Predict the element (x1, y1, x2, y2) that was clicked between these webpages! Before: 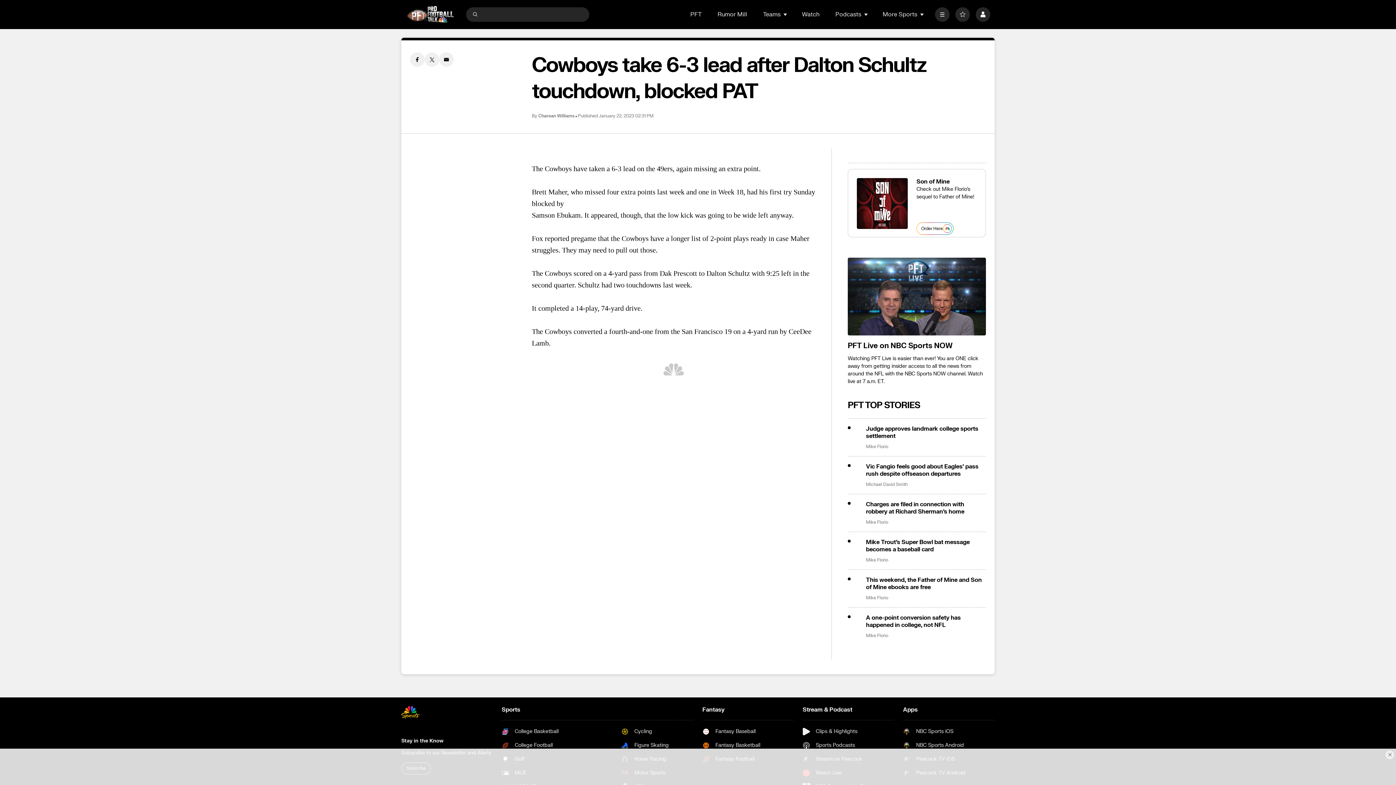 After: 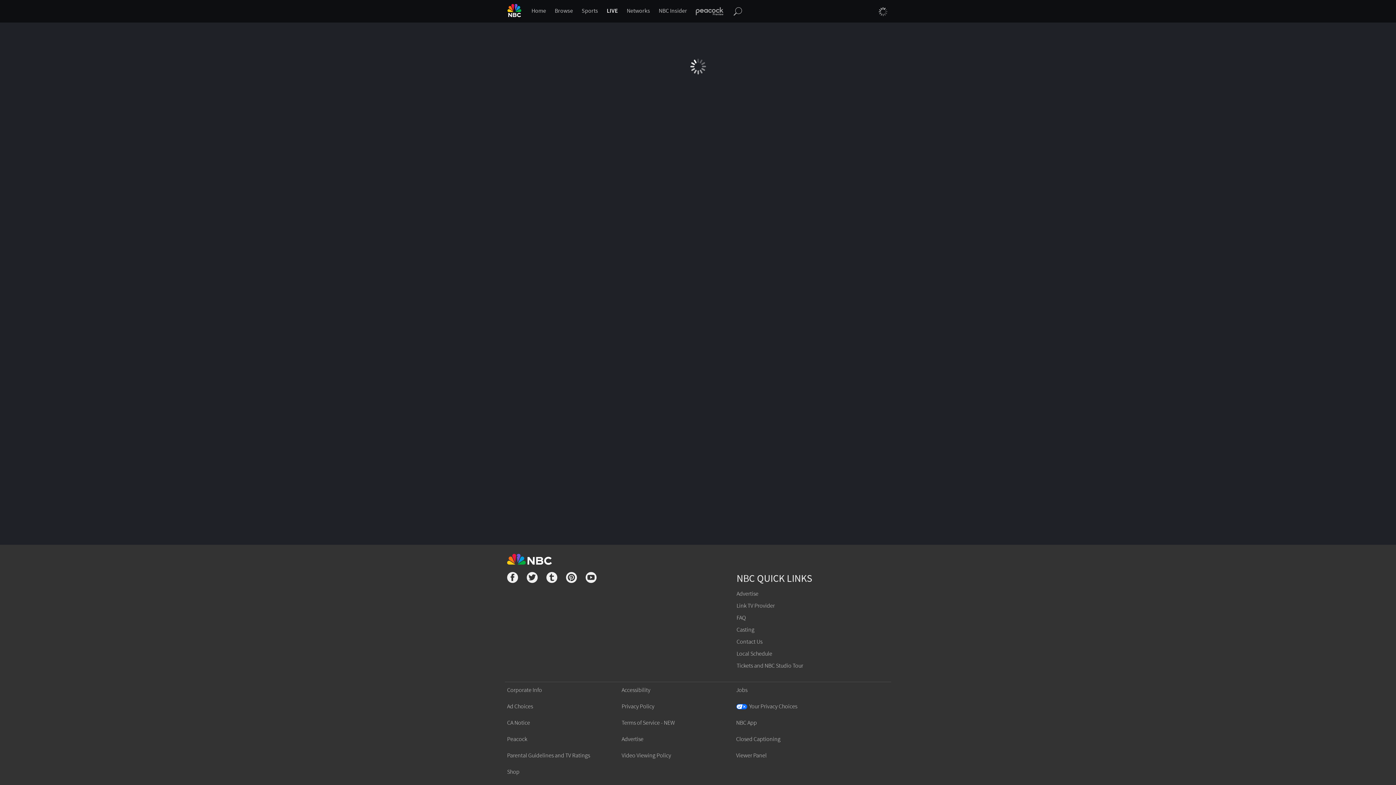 Action: label: PFT Live on NBC Sports NOW bbox: (848, 341, 986, 350)